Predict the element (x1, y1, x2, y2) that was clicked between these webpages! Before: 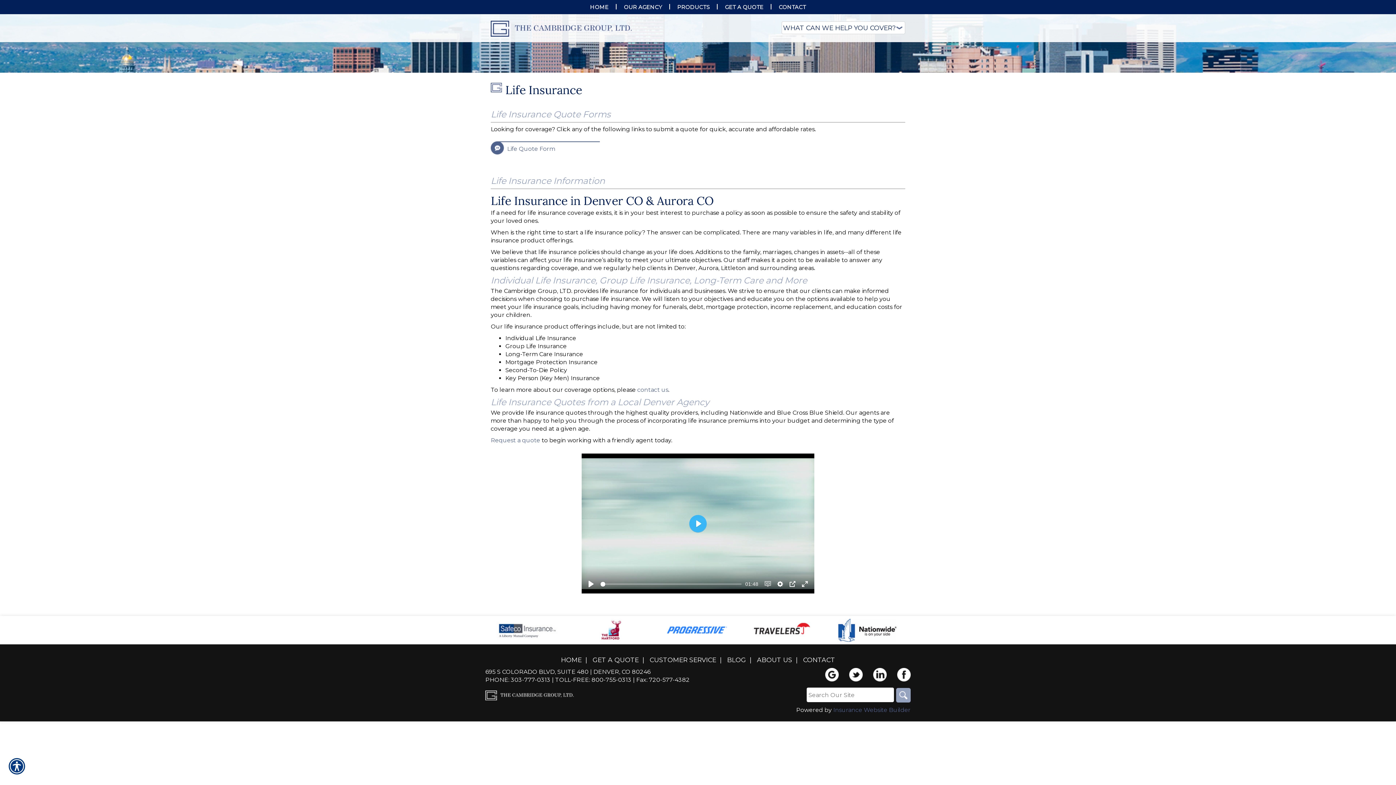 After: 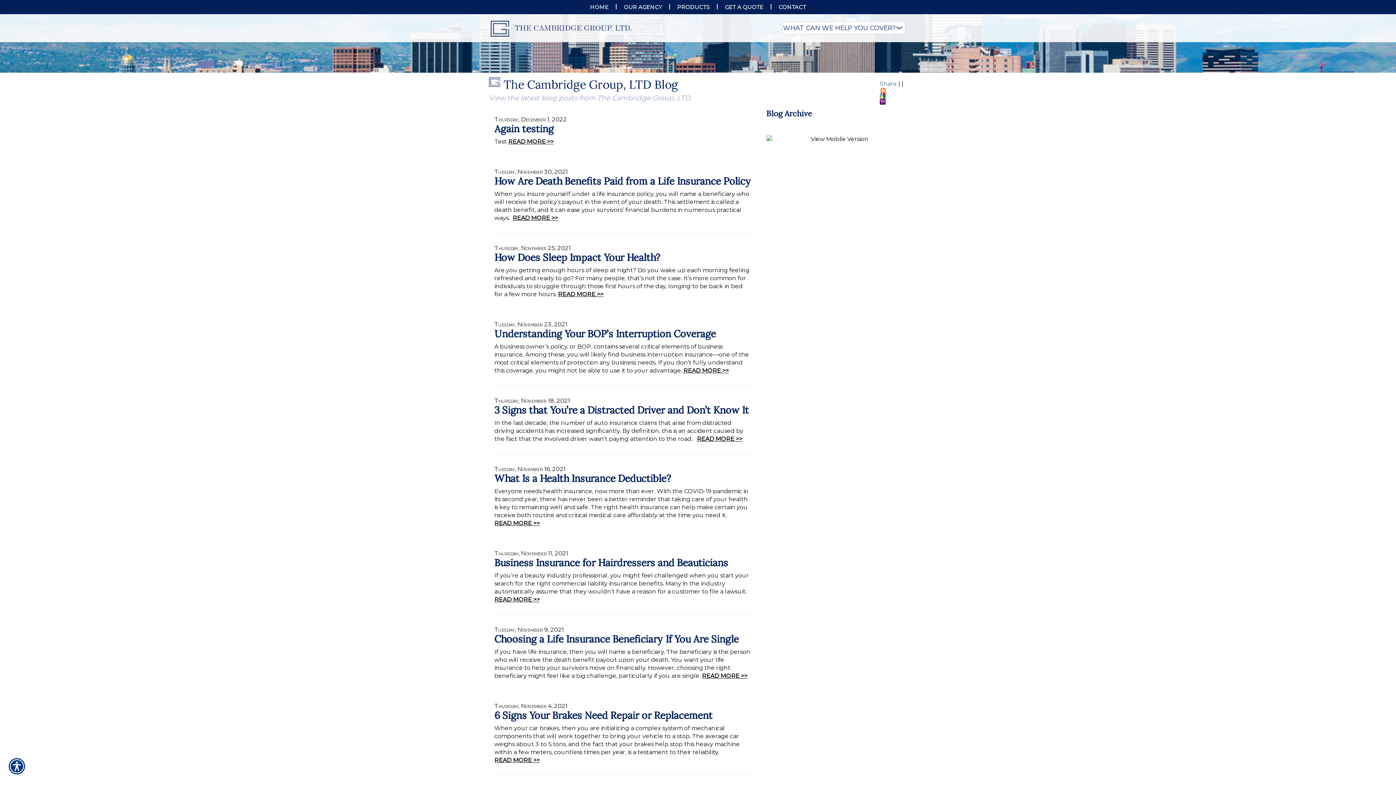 Action: label: BLOG bbox: (727, 656, 746, 664)